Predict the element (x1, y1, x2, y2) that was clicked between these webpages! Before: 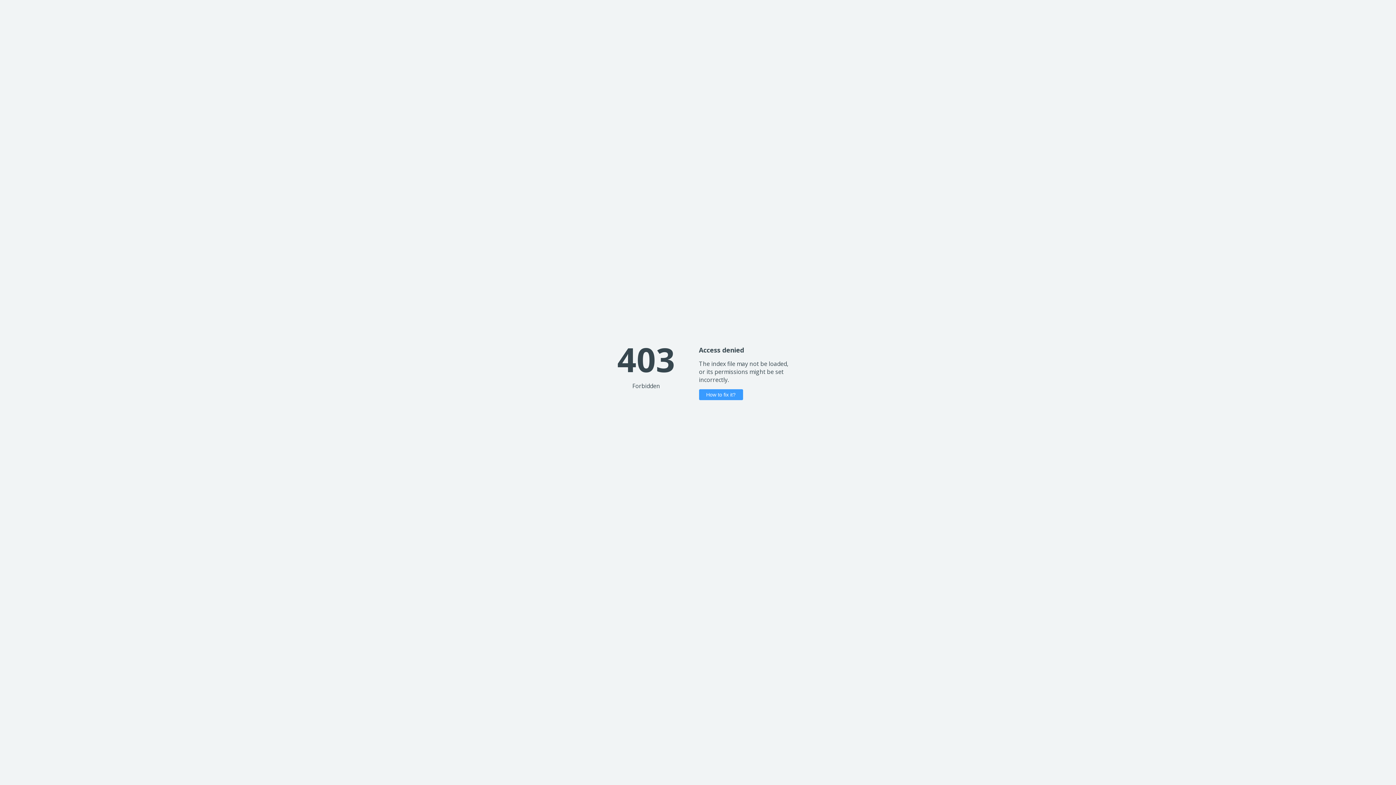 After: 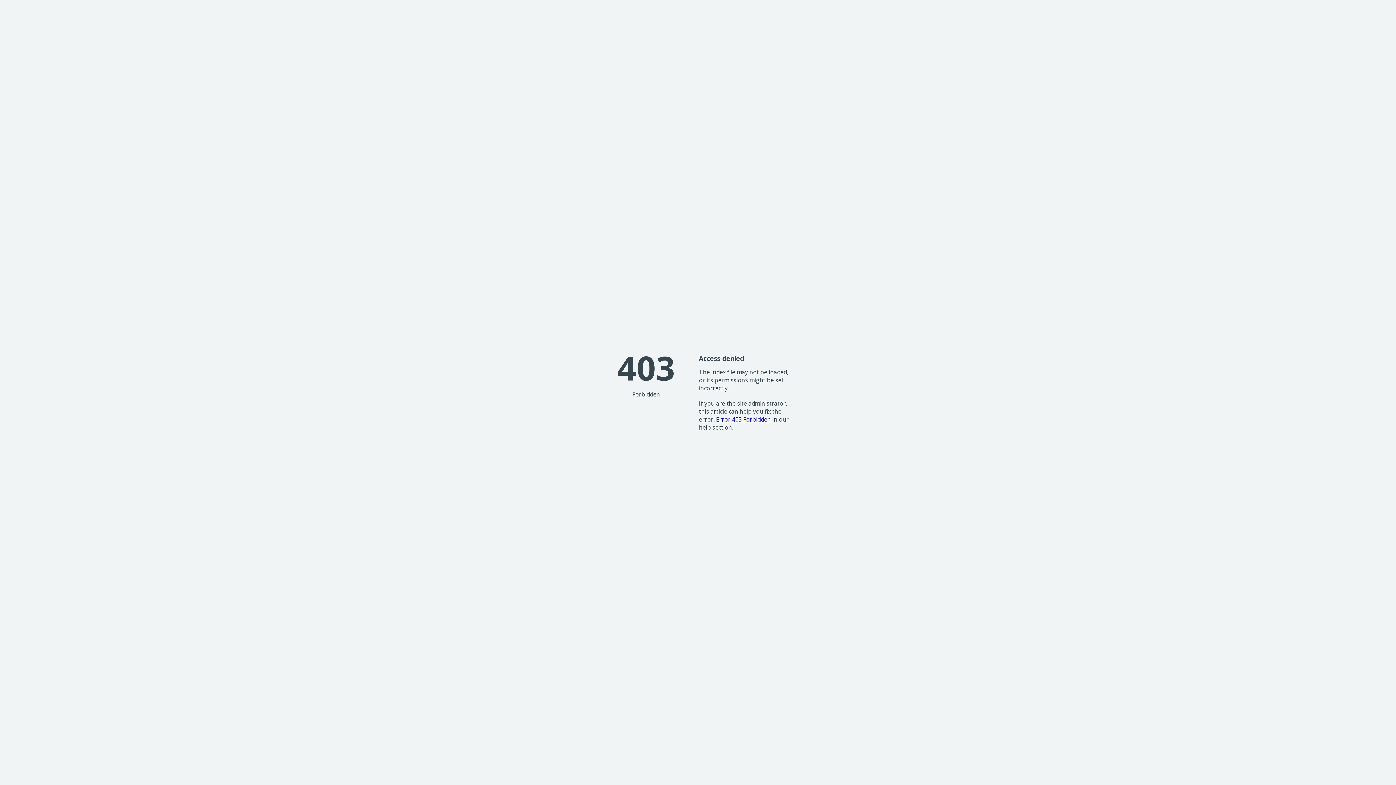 Action: label: How to fix it? bbox: (699, 389, 743, 400)